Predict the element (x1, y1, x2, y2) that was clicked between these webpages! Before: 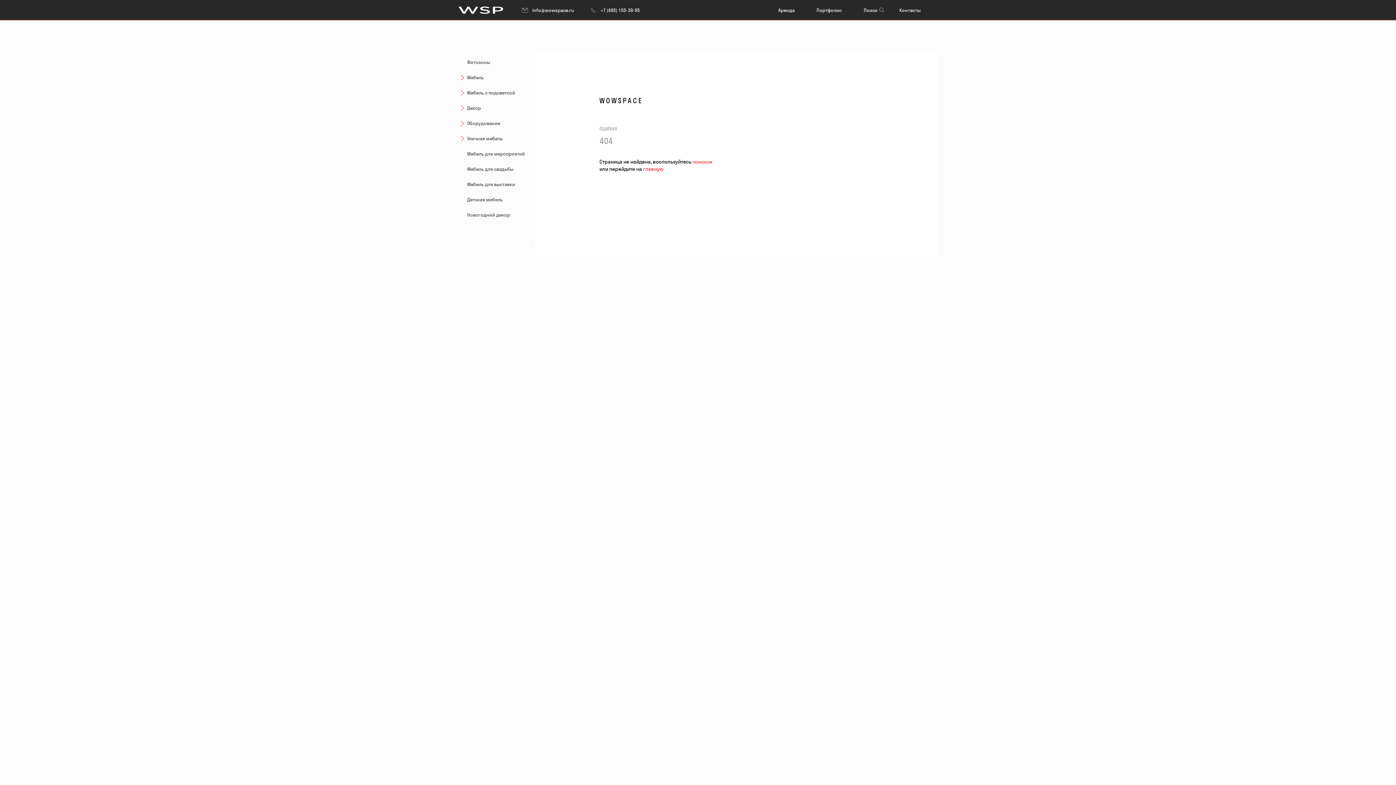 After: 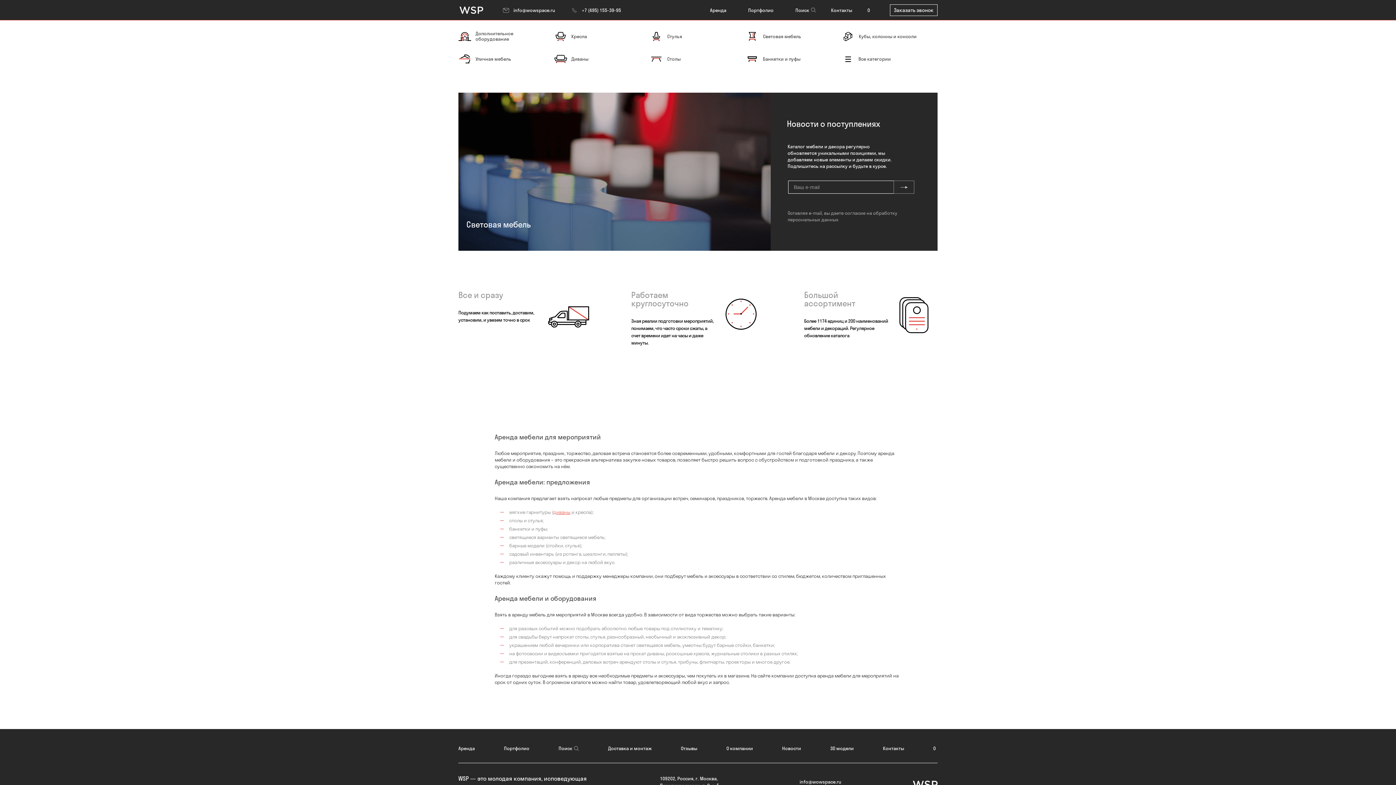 Action: bbox: (458, 6, 503, 13)